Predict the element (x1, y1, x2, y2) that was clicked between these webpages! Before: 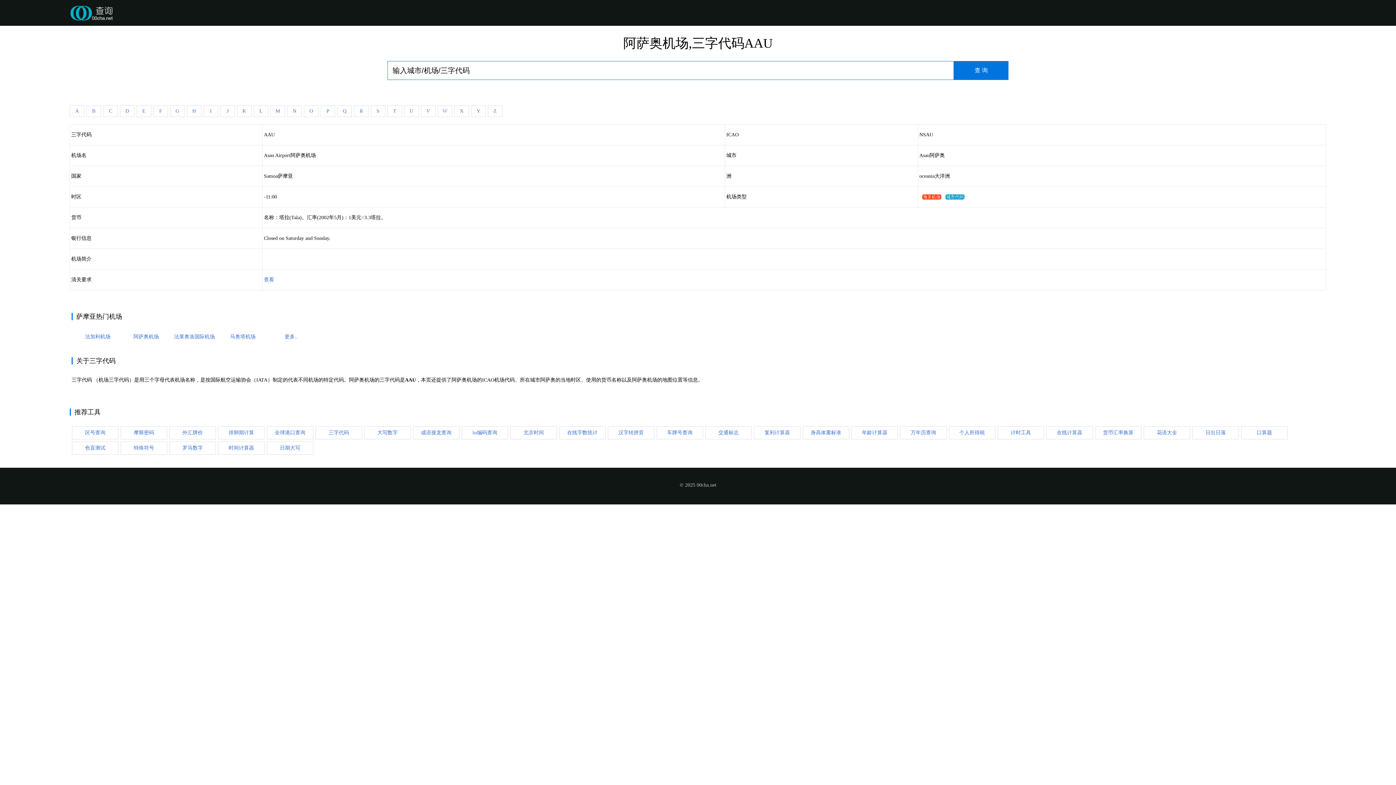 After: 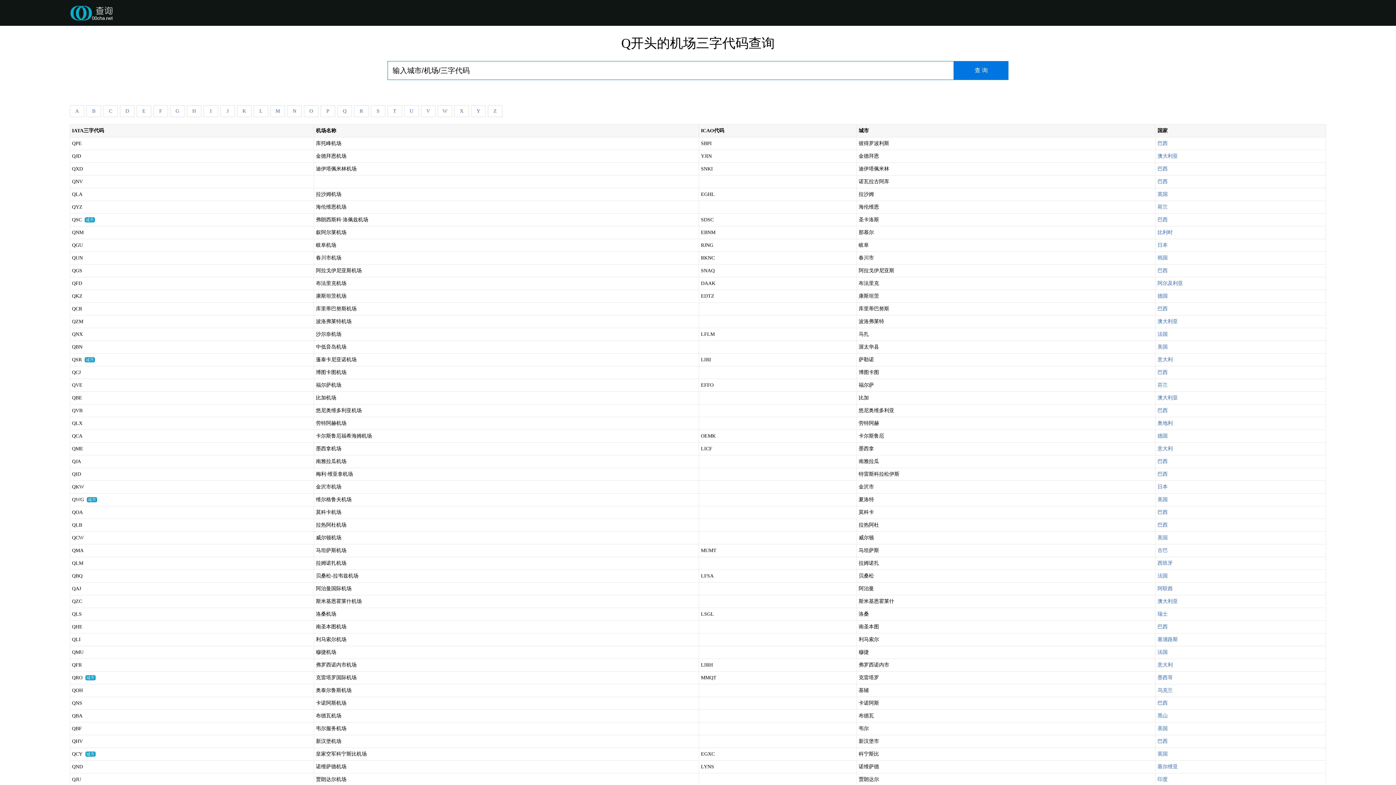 Action: label: Q bbox: (337, 105, 352, 117)